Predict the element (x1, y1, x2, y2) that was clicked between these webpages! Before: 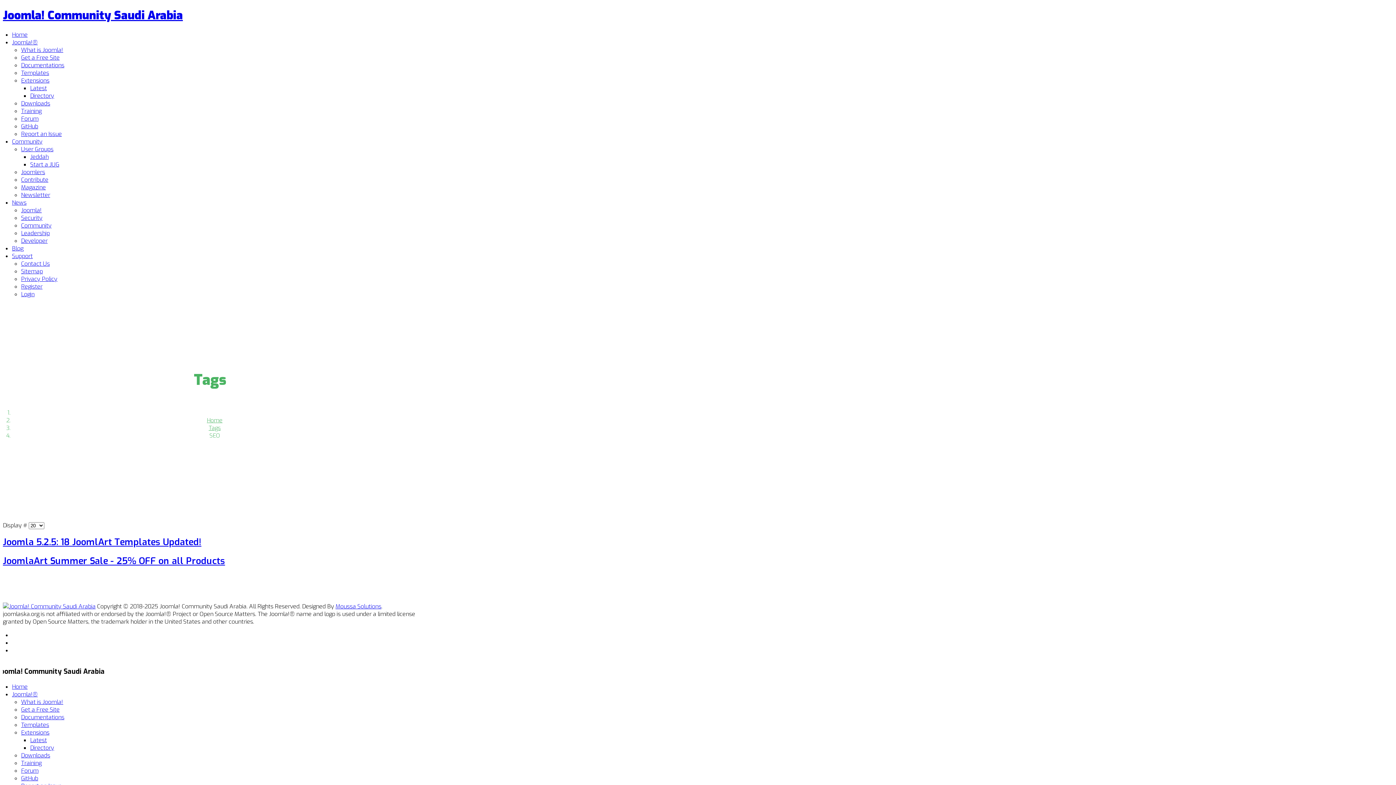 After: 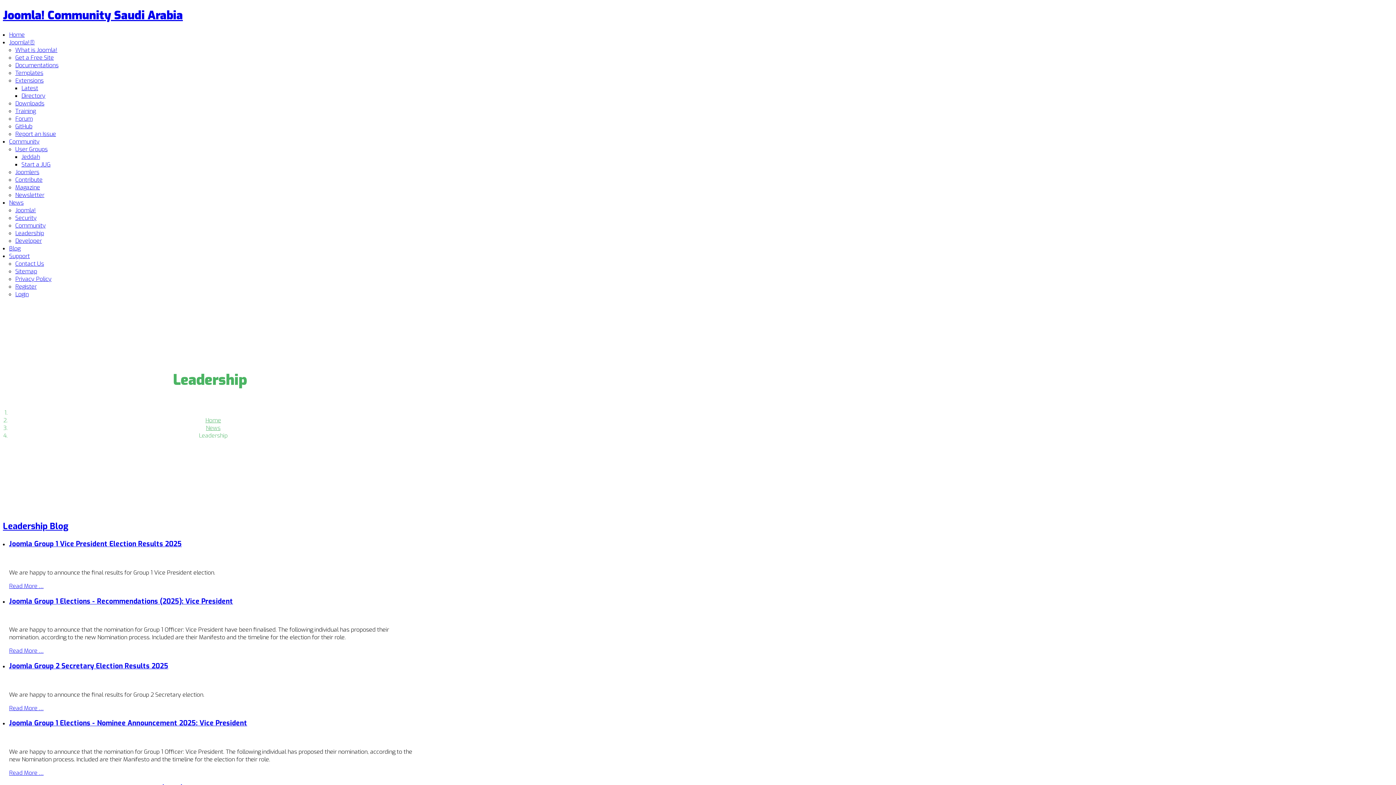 Action: bbox: (21, 229, 49, 237) label: Leadership